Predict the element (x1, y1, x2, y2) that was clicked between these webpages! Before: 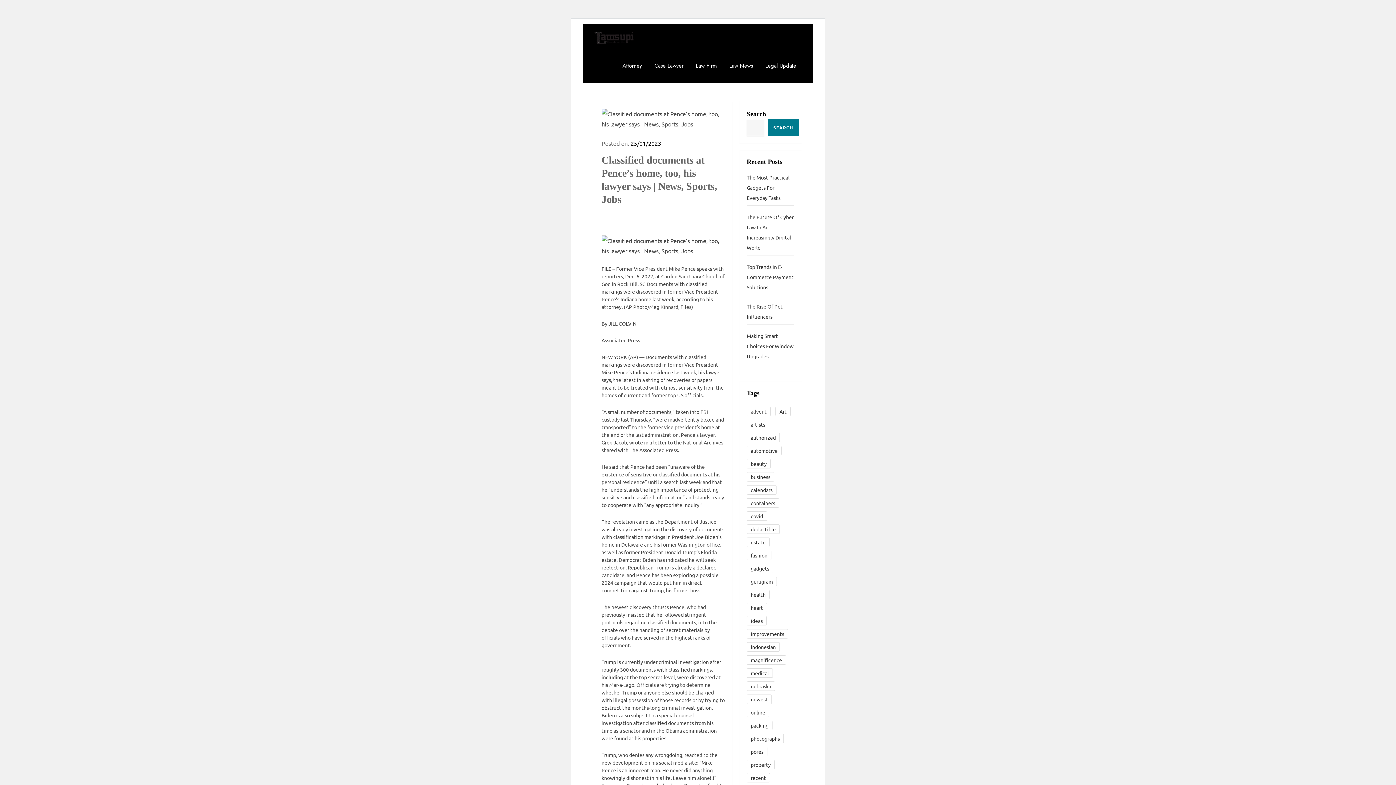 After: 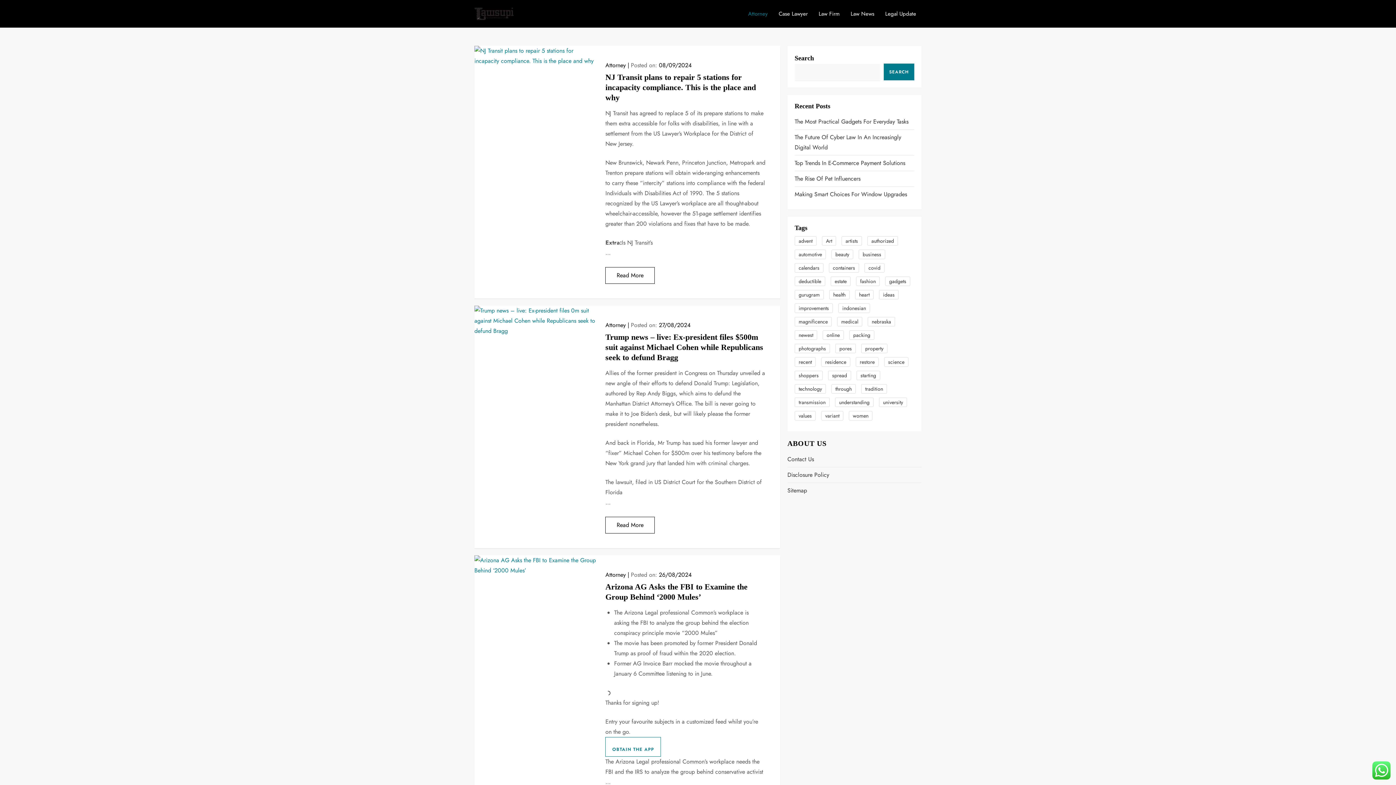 Action: label: Attorney bbox: (617, 54, 647, 76)